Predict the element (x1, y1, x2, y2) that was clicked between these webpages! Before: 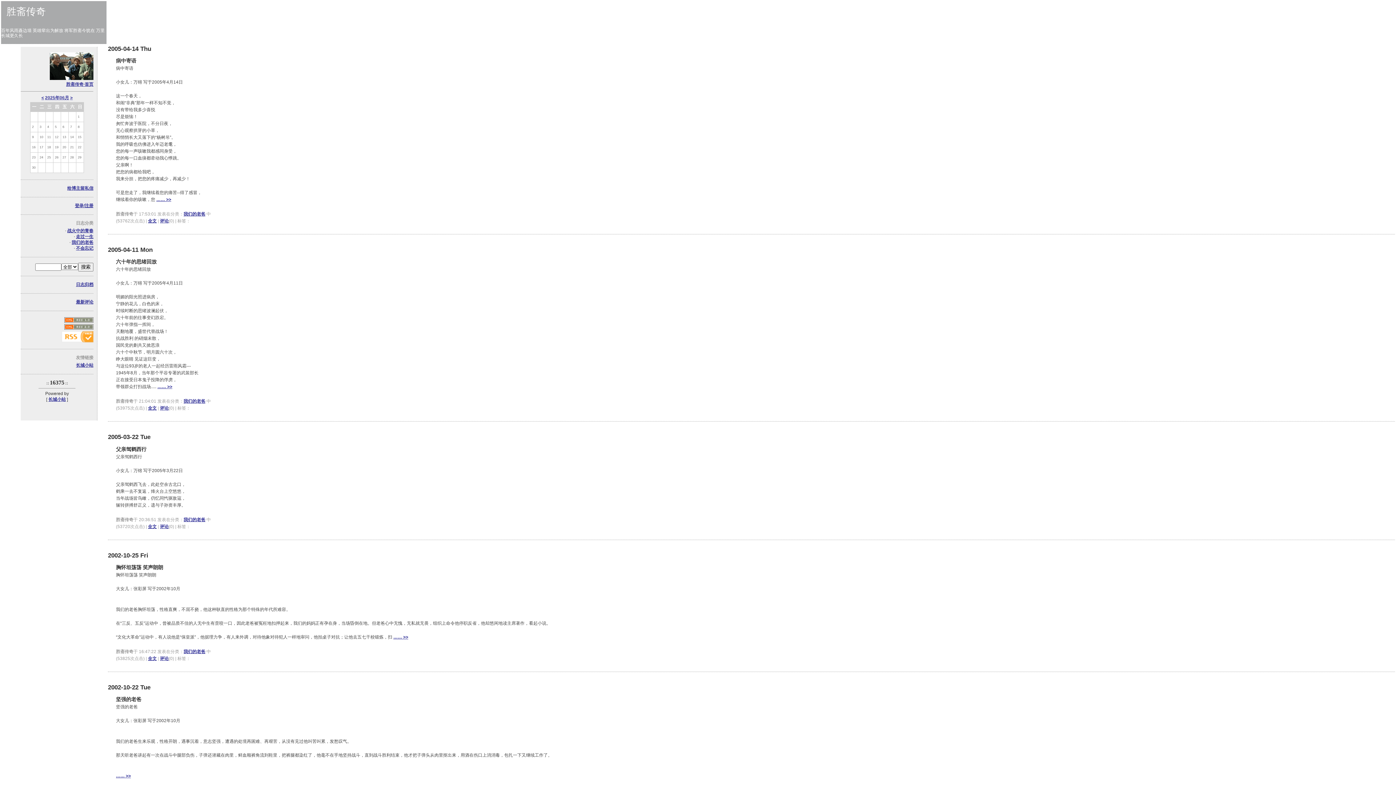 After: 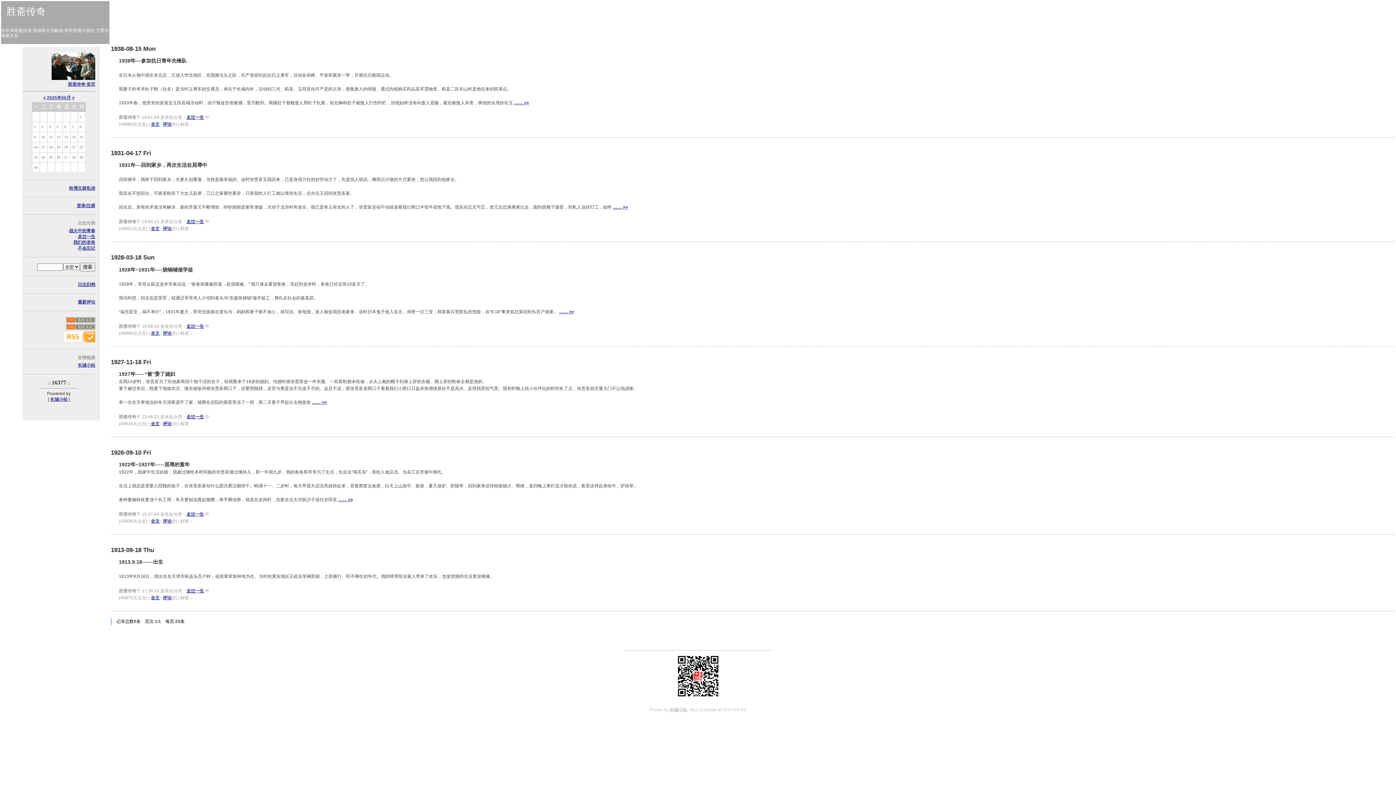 Action: label: 走过一生 bbox: (76, 234, 93, 239)